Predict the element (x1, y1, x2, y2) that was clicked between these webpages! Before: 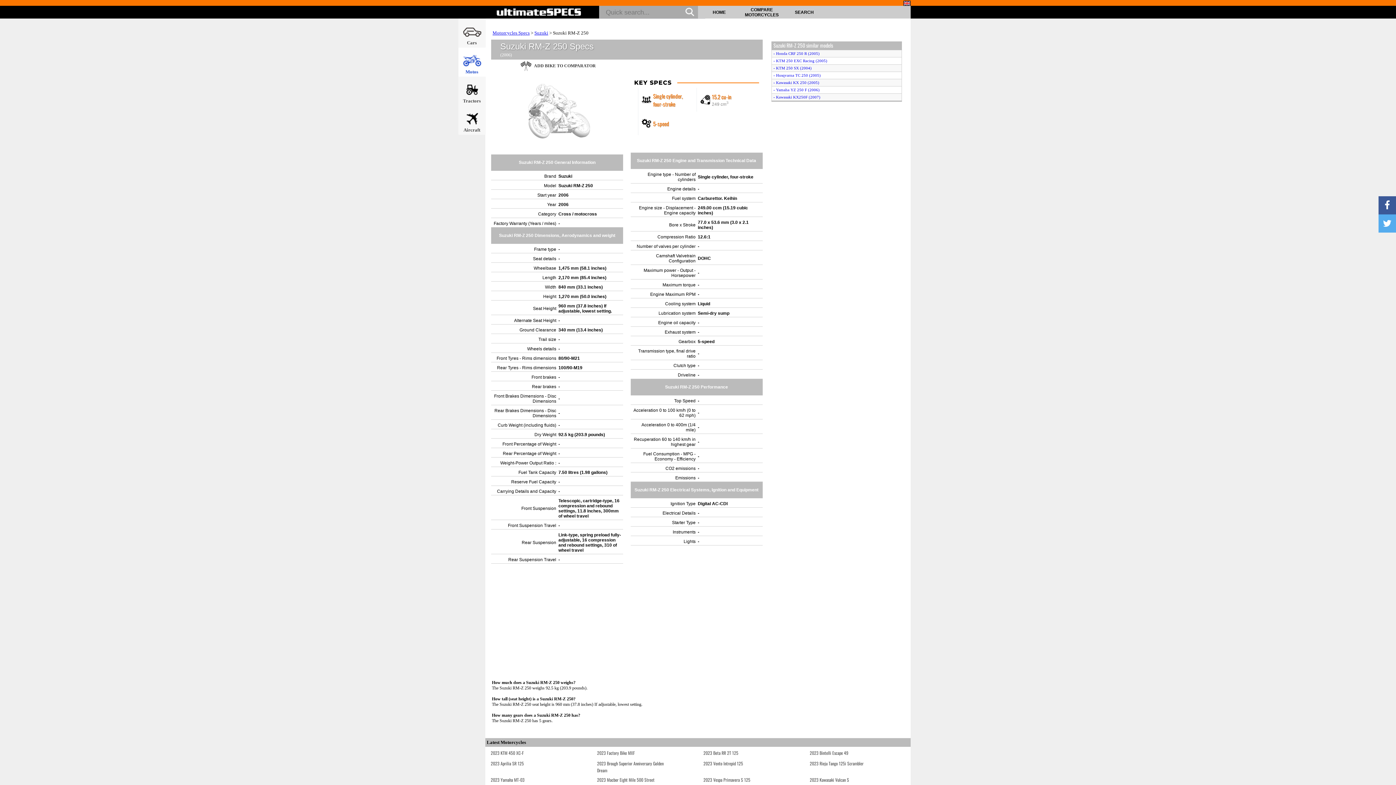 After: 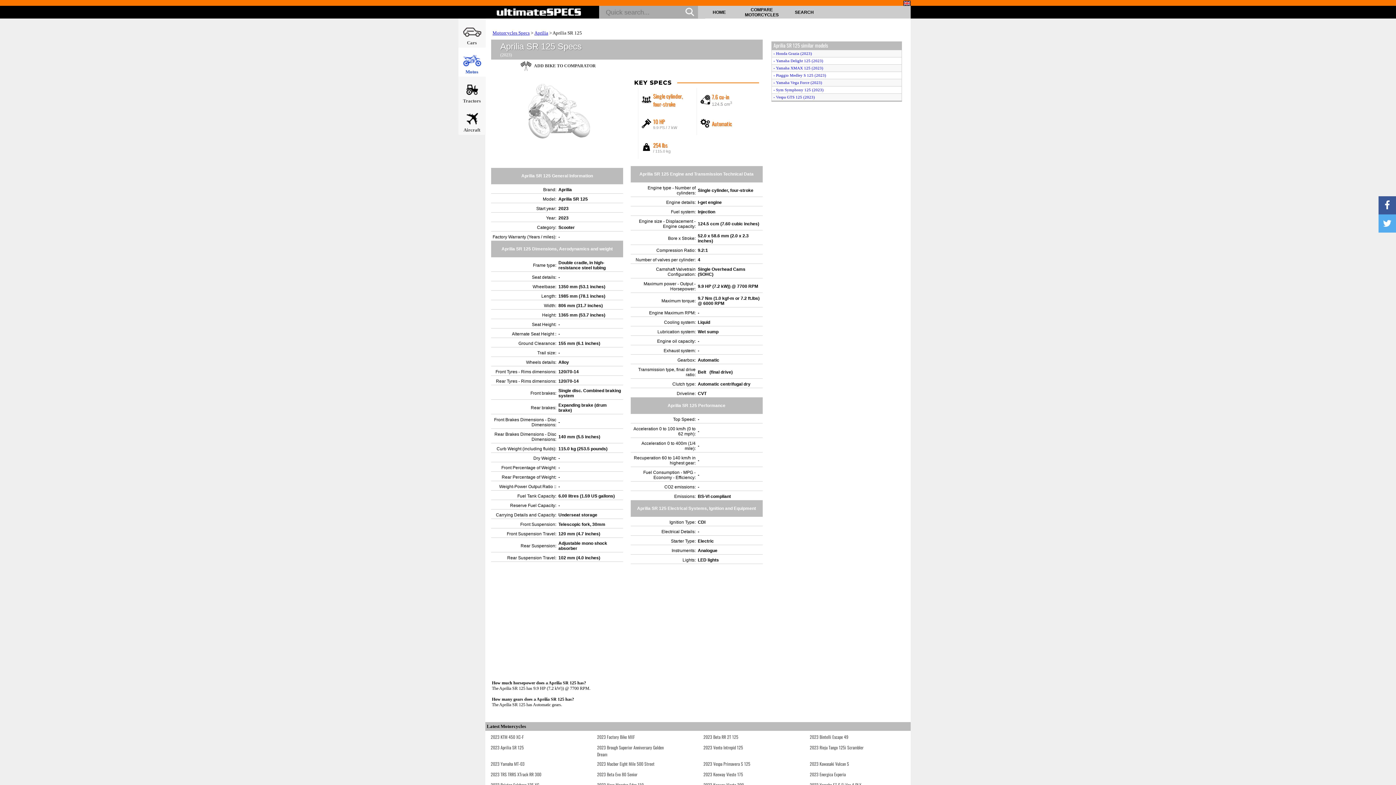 Action: label: 2023 Aprilia SR 125

 bbox: (485, 757, 591, 768)